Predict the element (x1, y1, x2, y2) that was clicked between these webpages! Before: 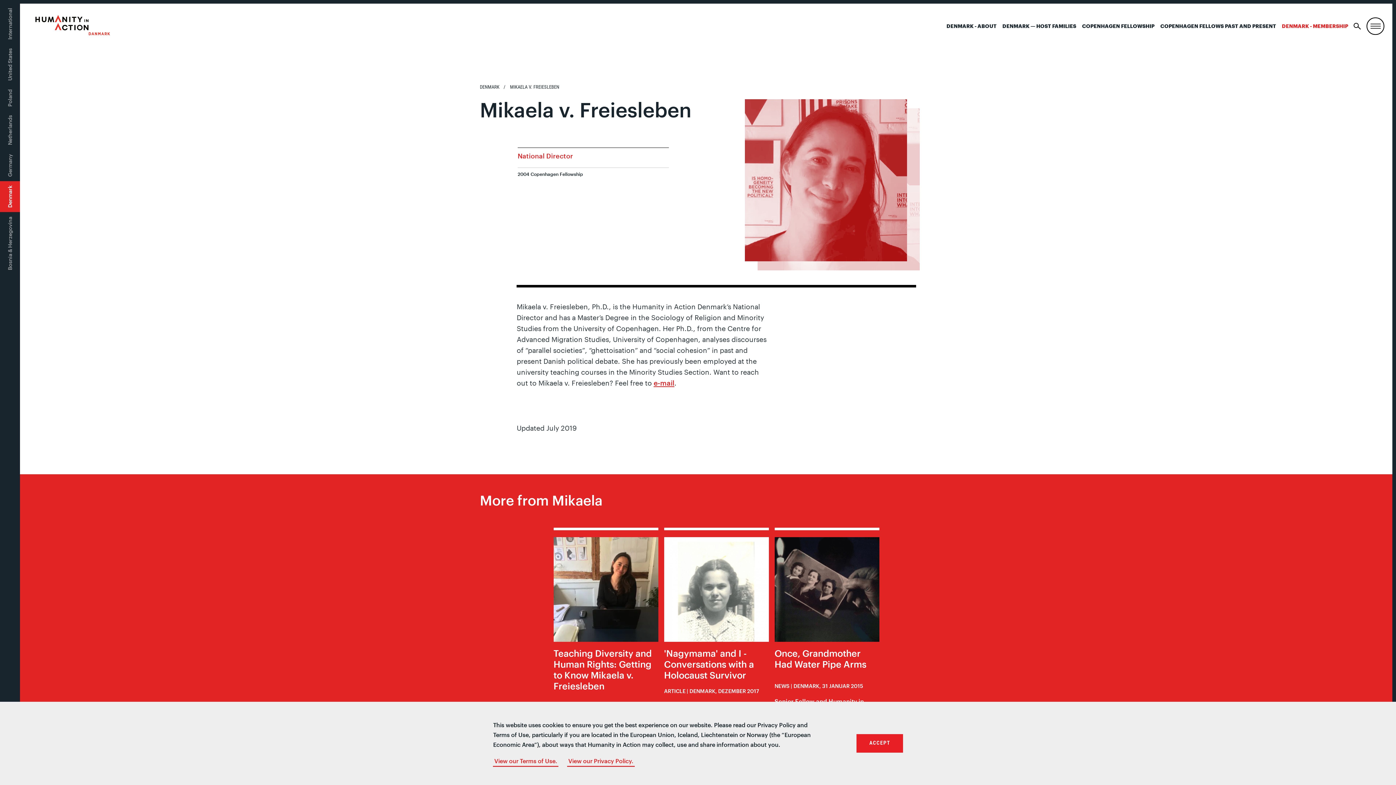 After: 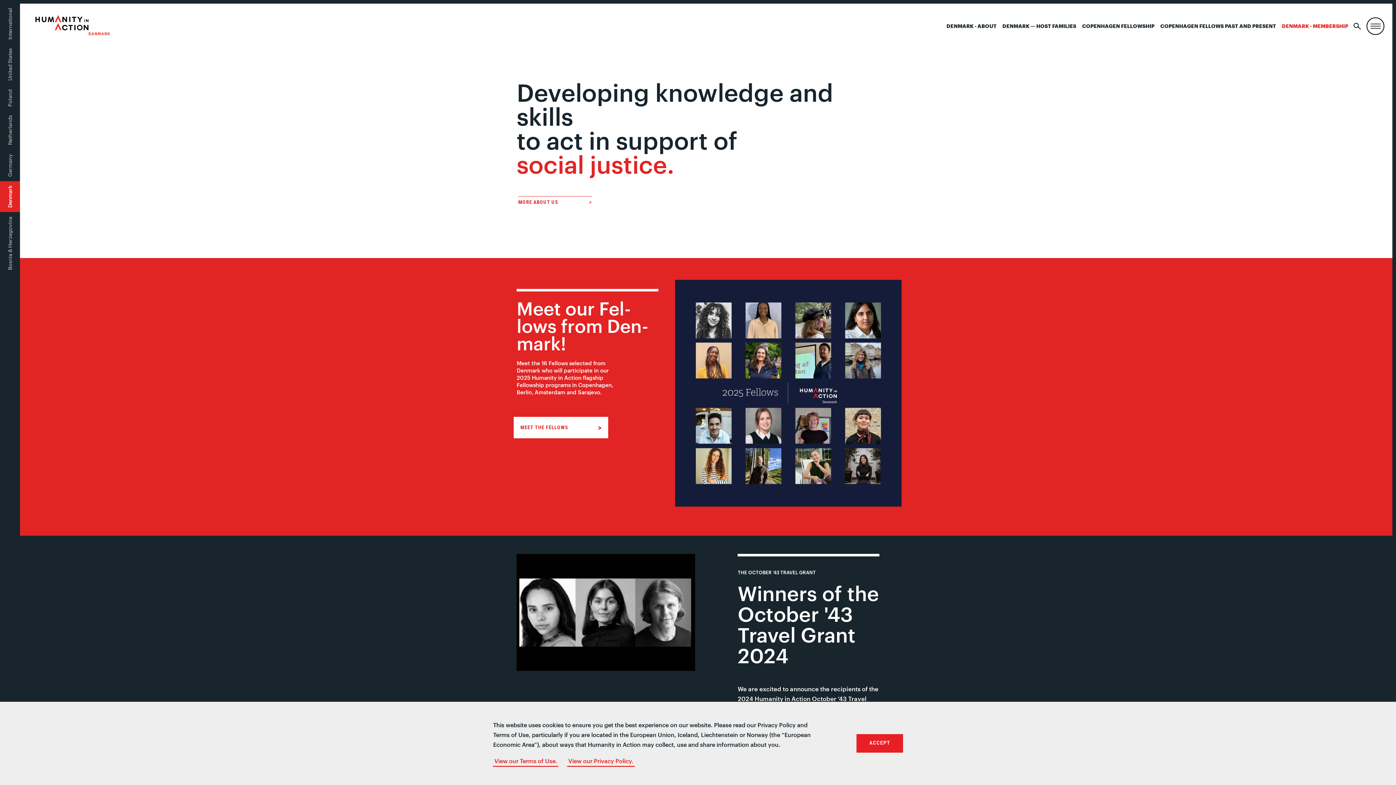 Action: label: DENMARK bbox: (480, 84, 499, 89)